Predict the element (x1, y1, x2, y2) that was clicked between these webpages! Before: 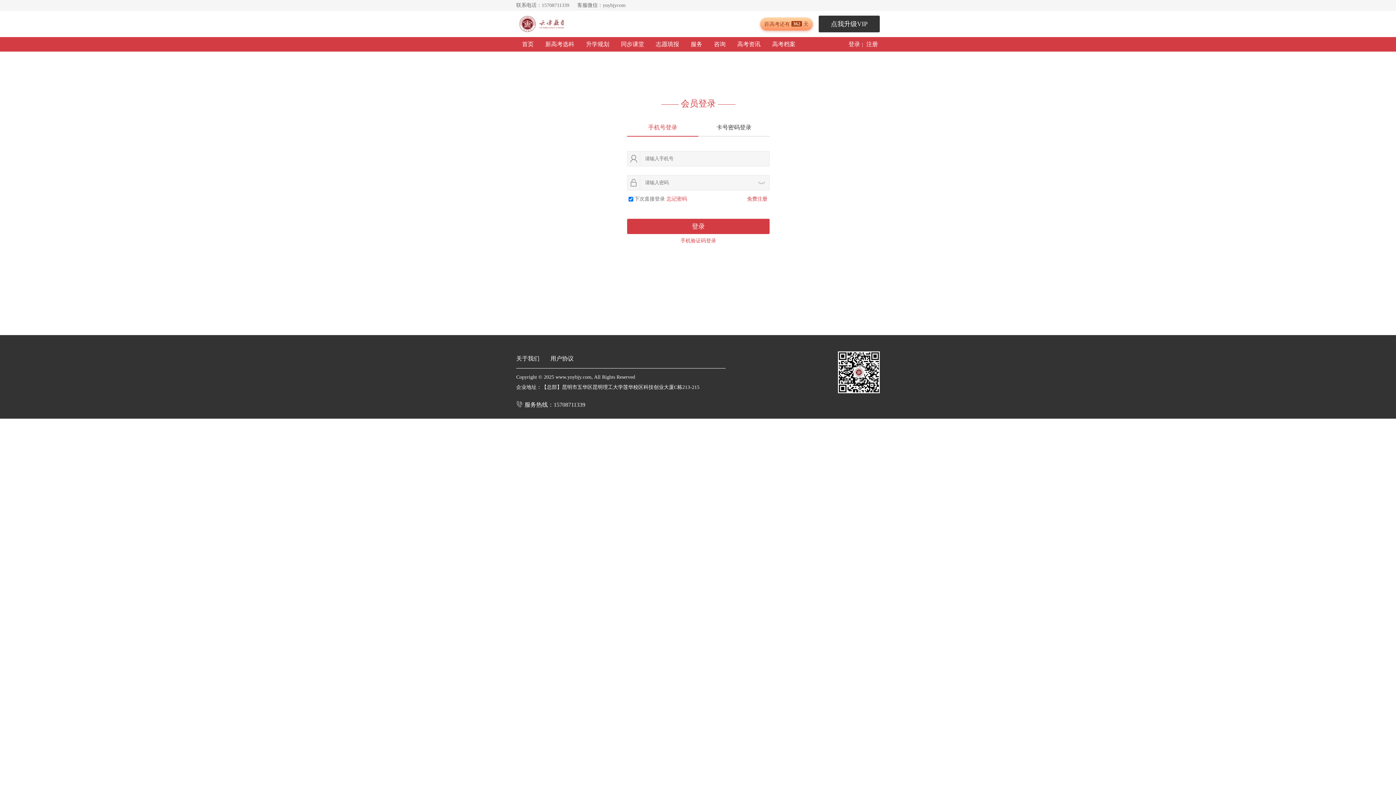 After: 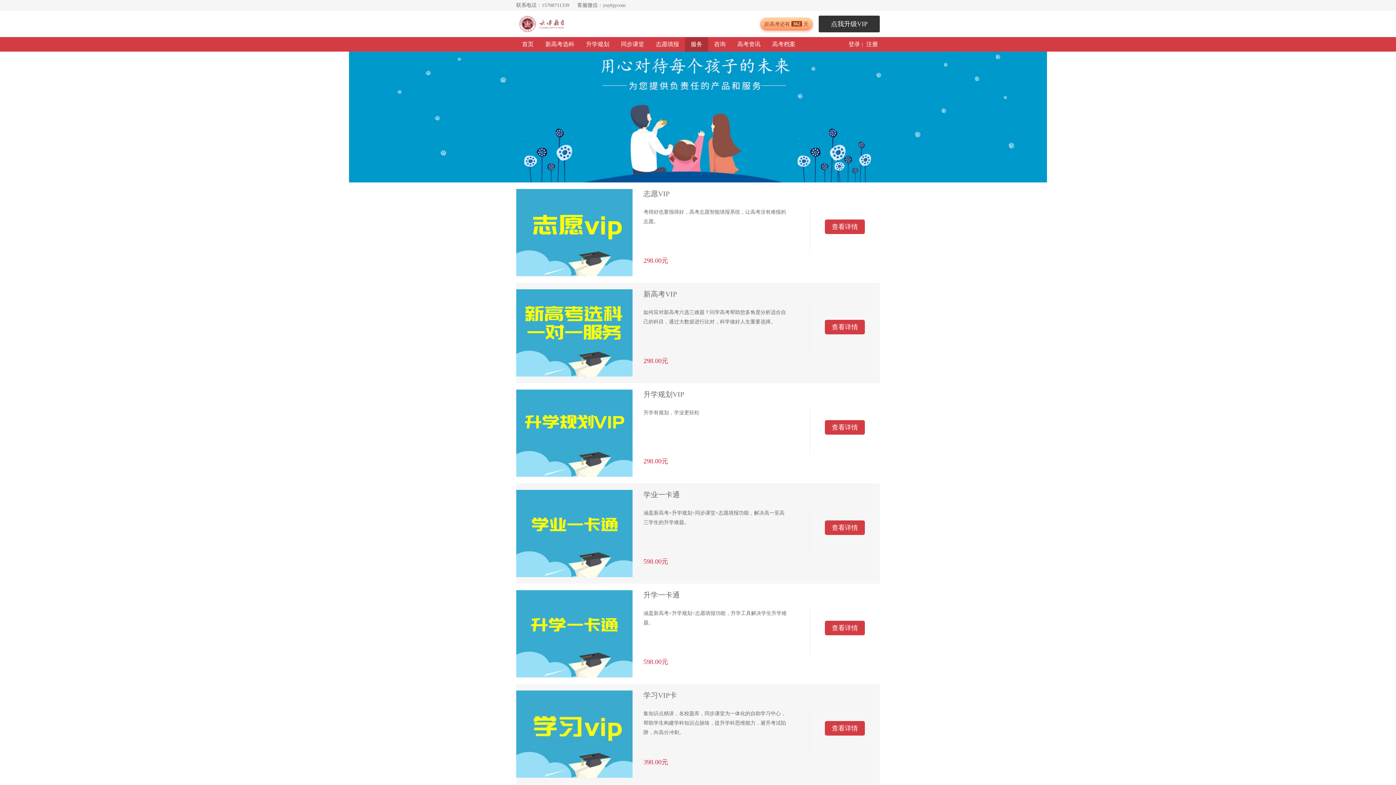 Action: label: 点我升级VIP bbox: (818, 15, 880, 32)